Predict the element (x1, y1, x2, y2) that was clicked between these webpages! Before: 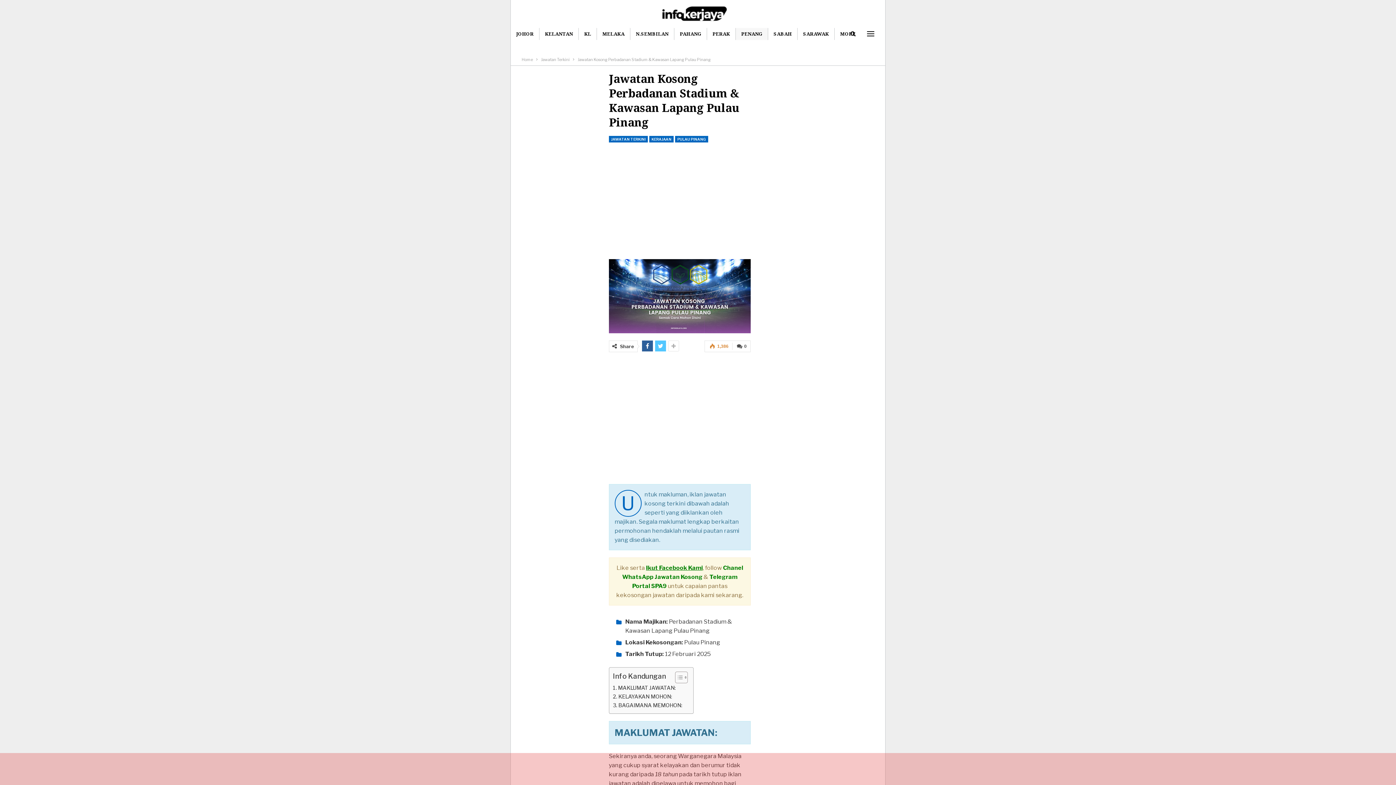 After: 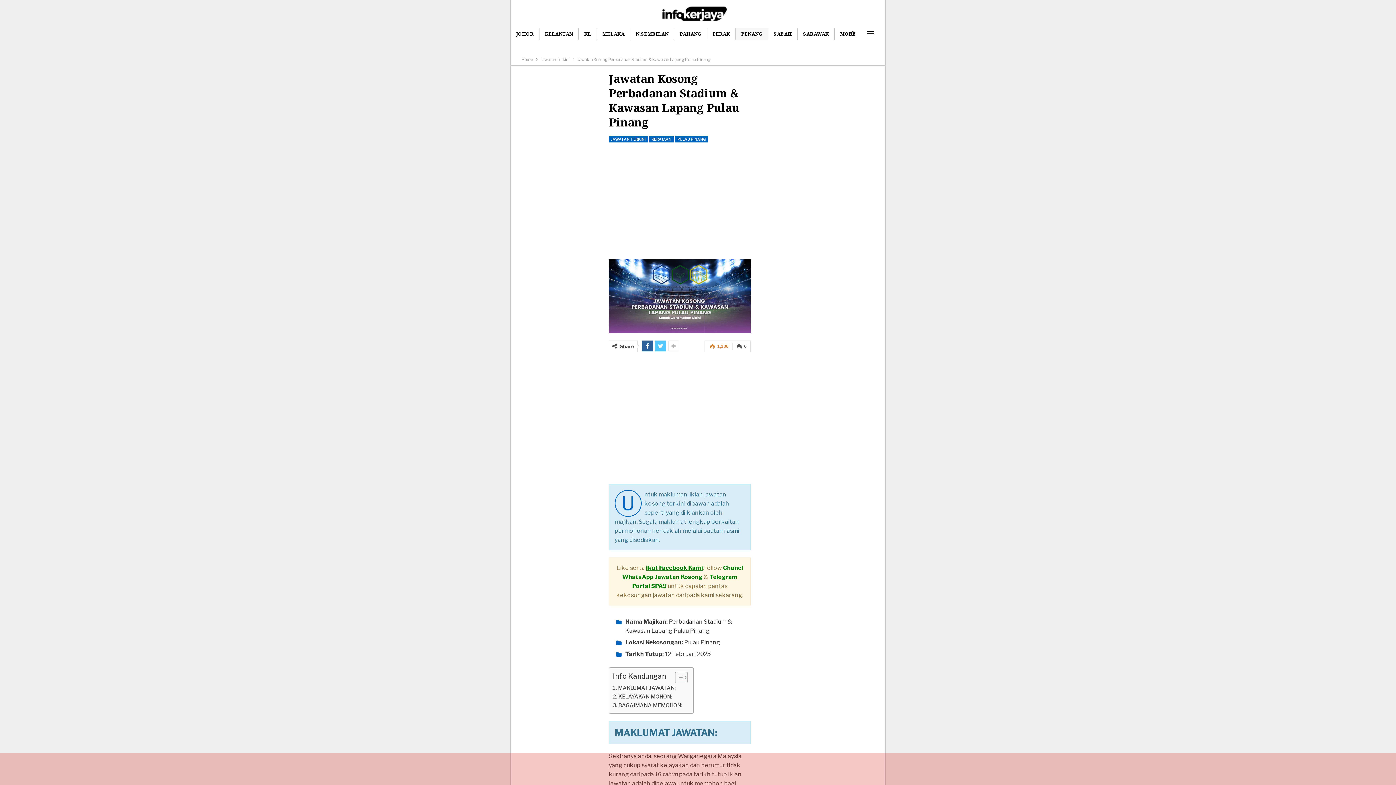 Action: bbox: (788, 765, 854, 780) label: JOIN TELEGRAM